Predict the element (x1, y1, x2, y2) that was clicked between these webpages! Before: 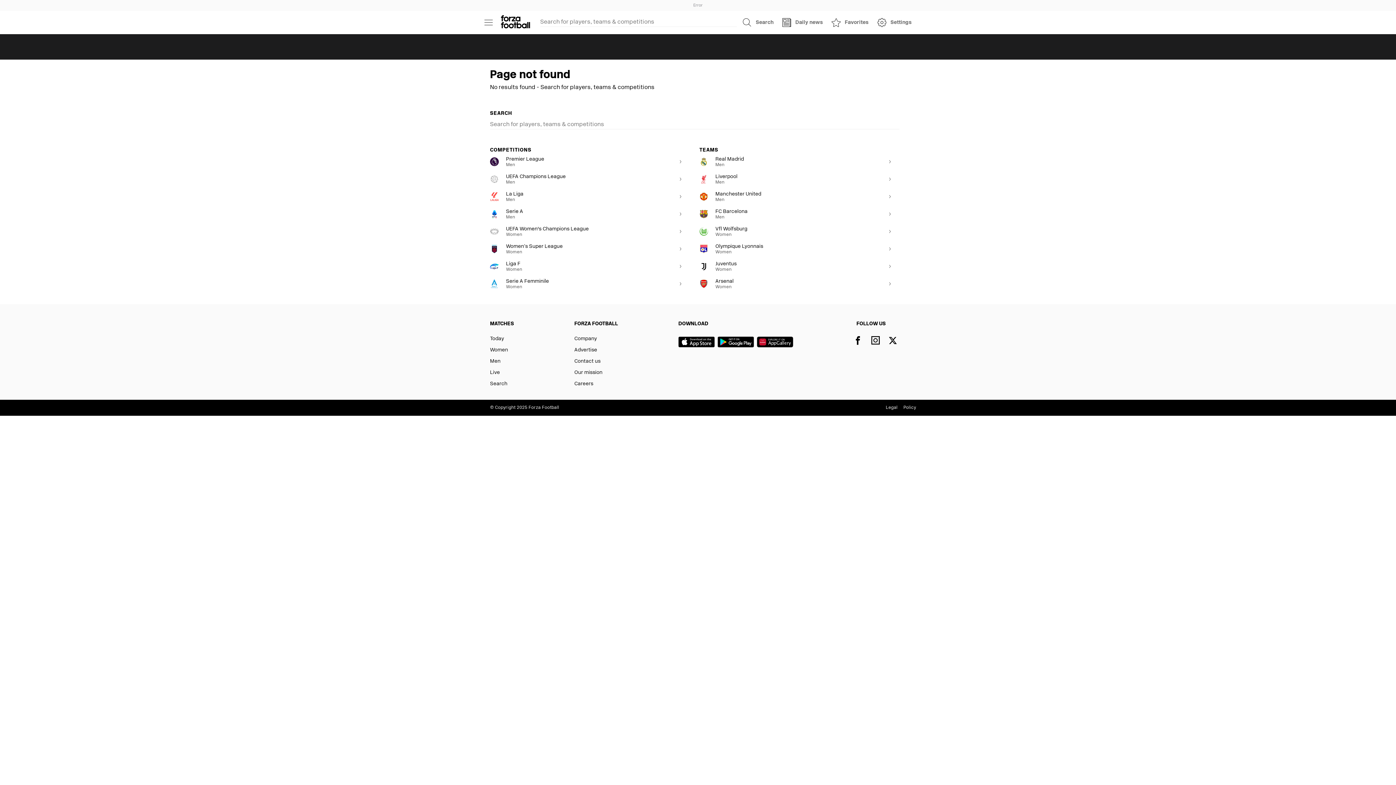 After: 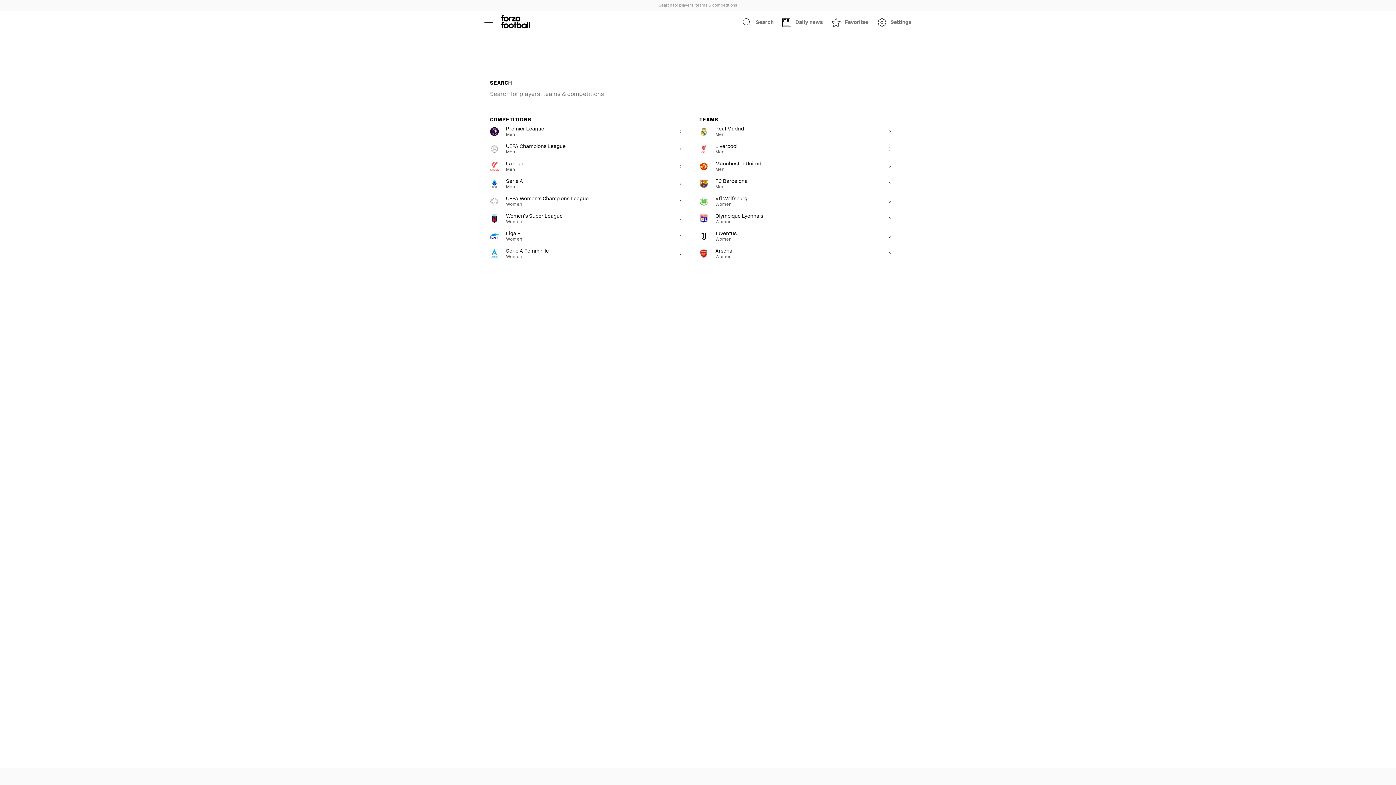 Action: bbox: (738, 13, 778, 31) label: Search